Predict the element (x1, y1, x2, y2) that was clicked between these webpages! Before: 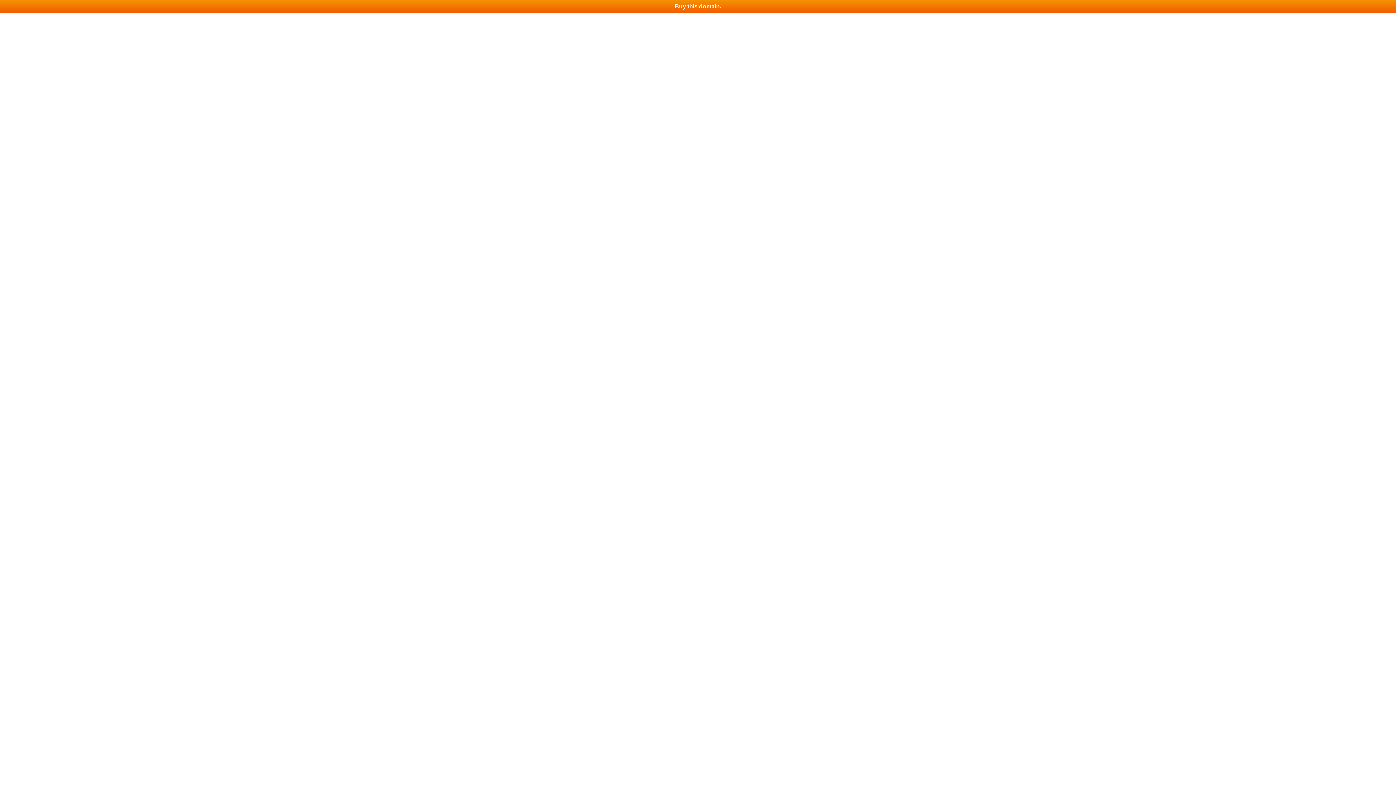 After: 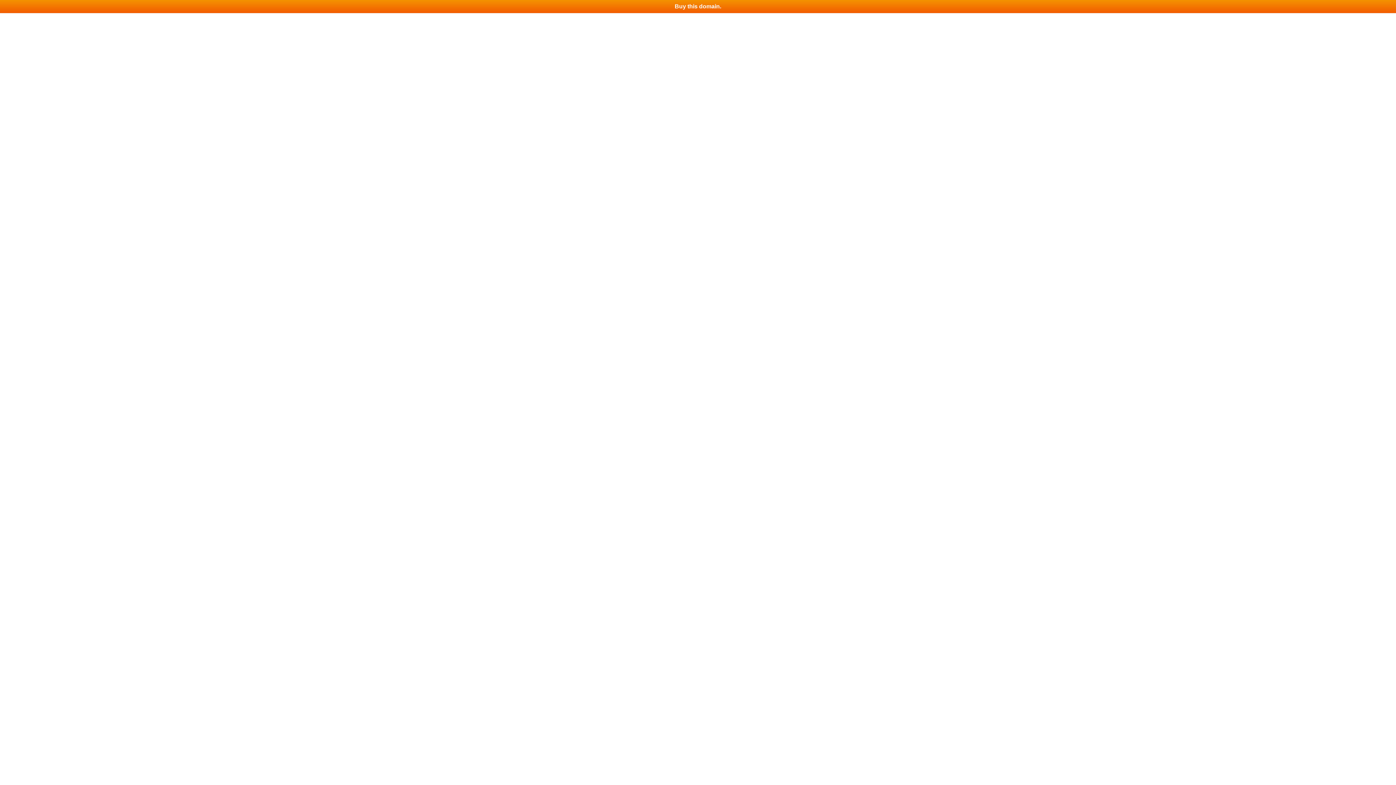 Action: bbox: (0, 0, 1396, 13) label: Buy this domain.